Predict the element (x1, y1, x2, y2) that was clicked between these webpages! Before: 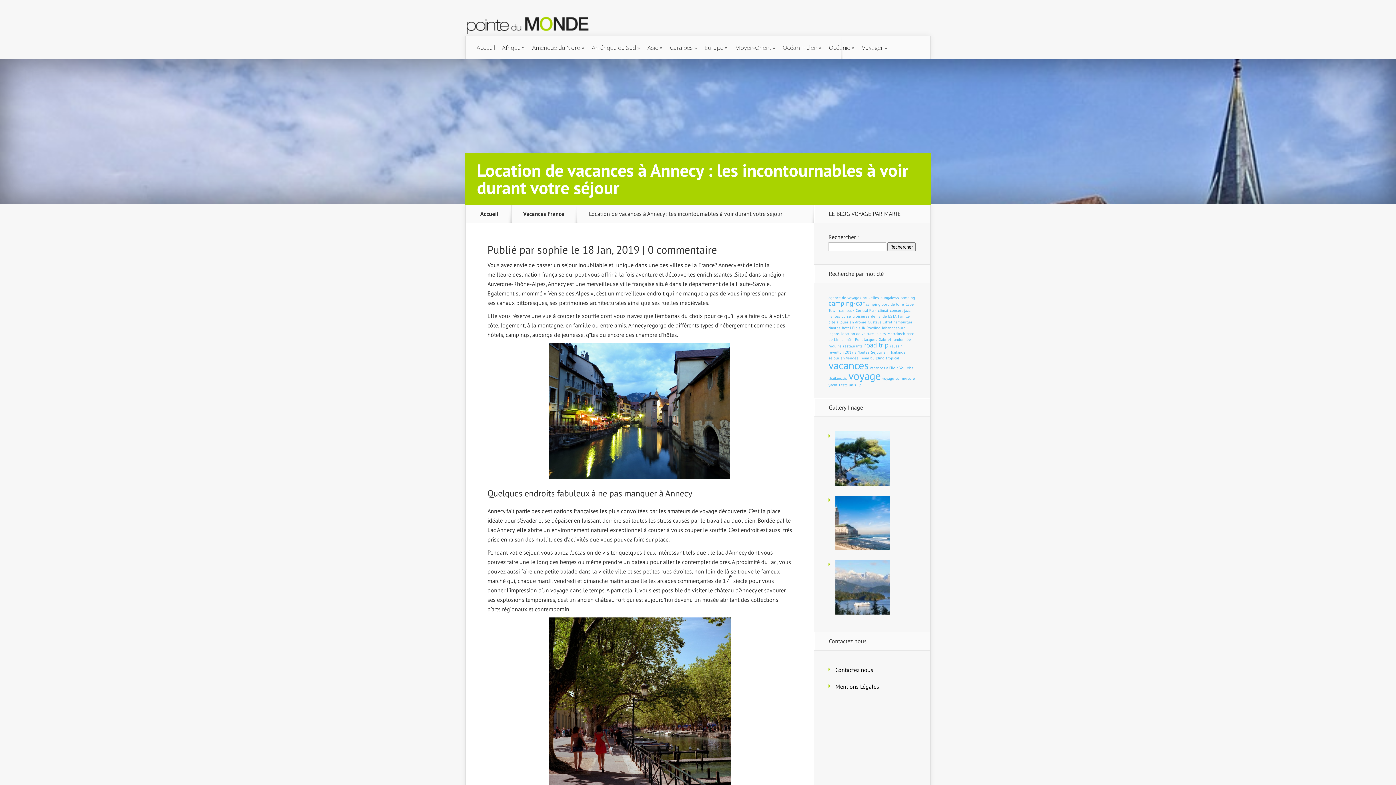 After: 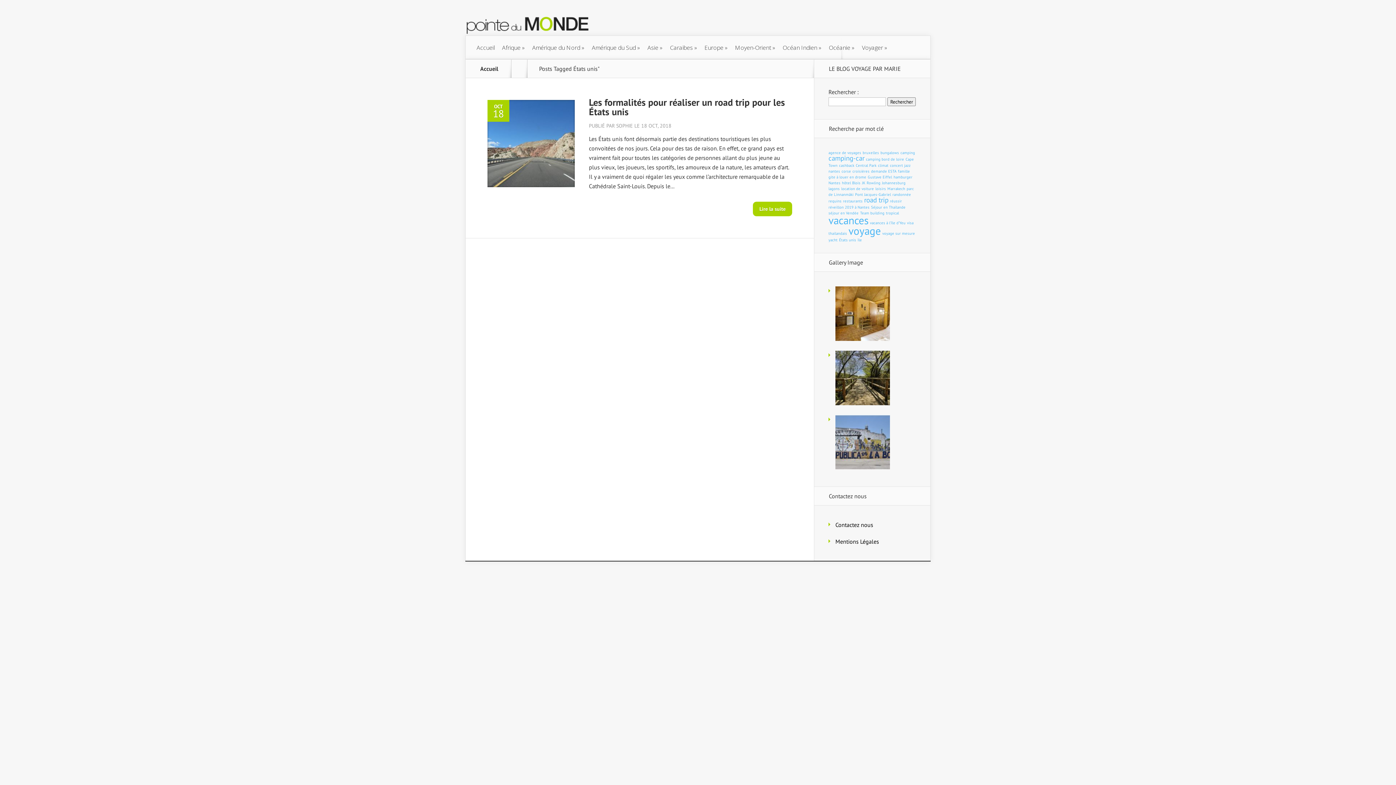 Action: label: États unis (1 élément) bbox: (839, 382, 856, 387)